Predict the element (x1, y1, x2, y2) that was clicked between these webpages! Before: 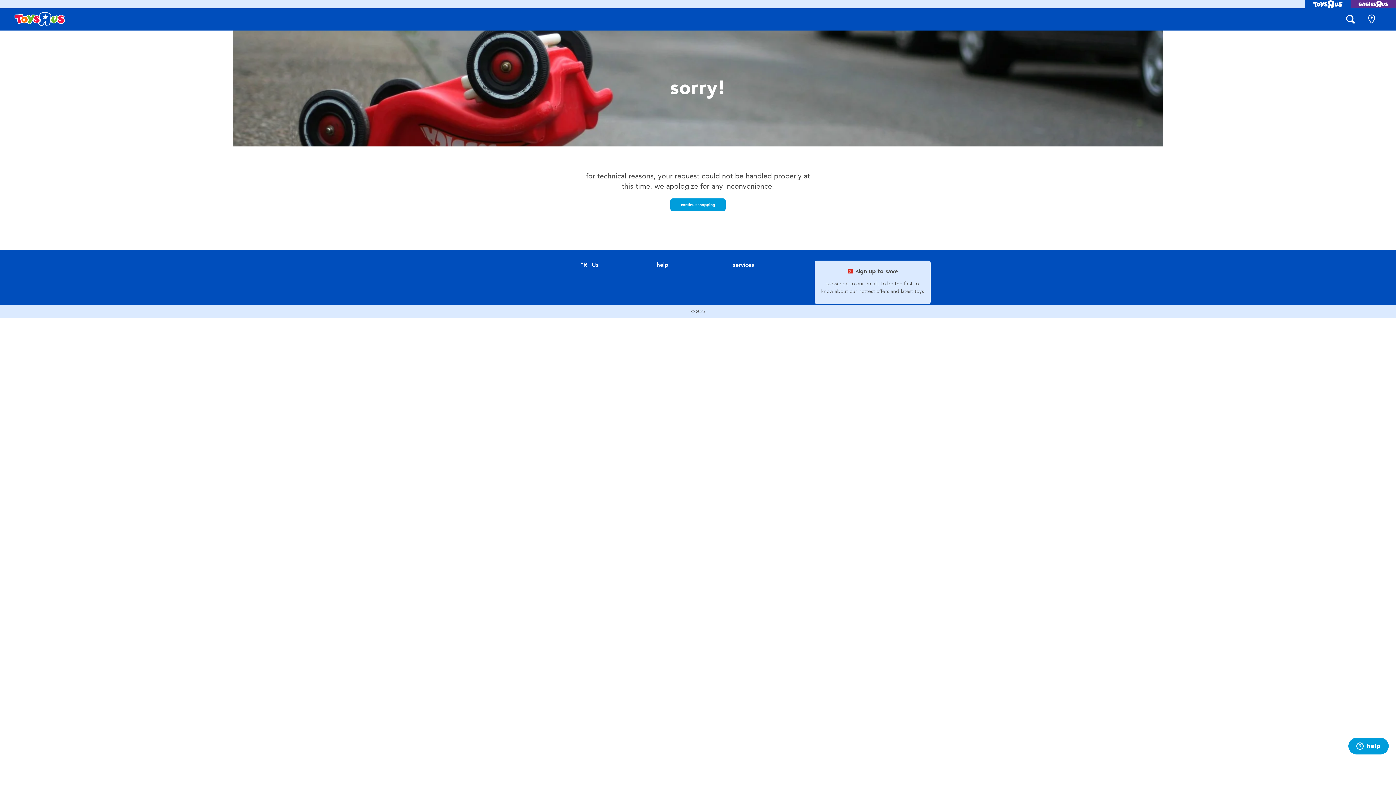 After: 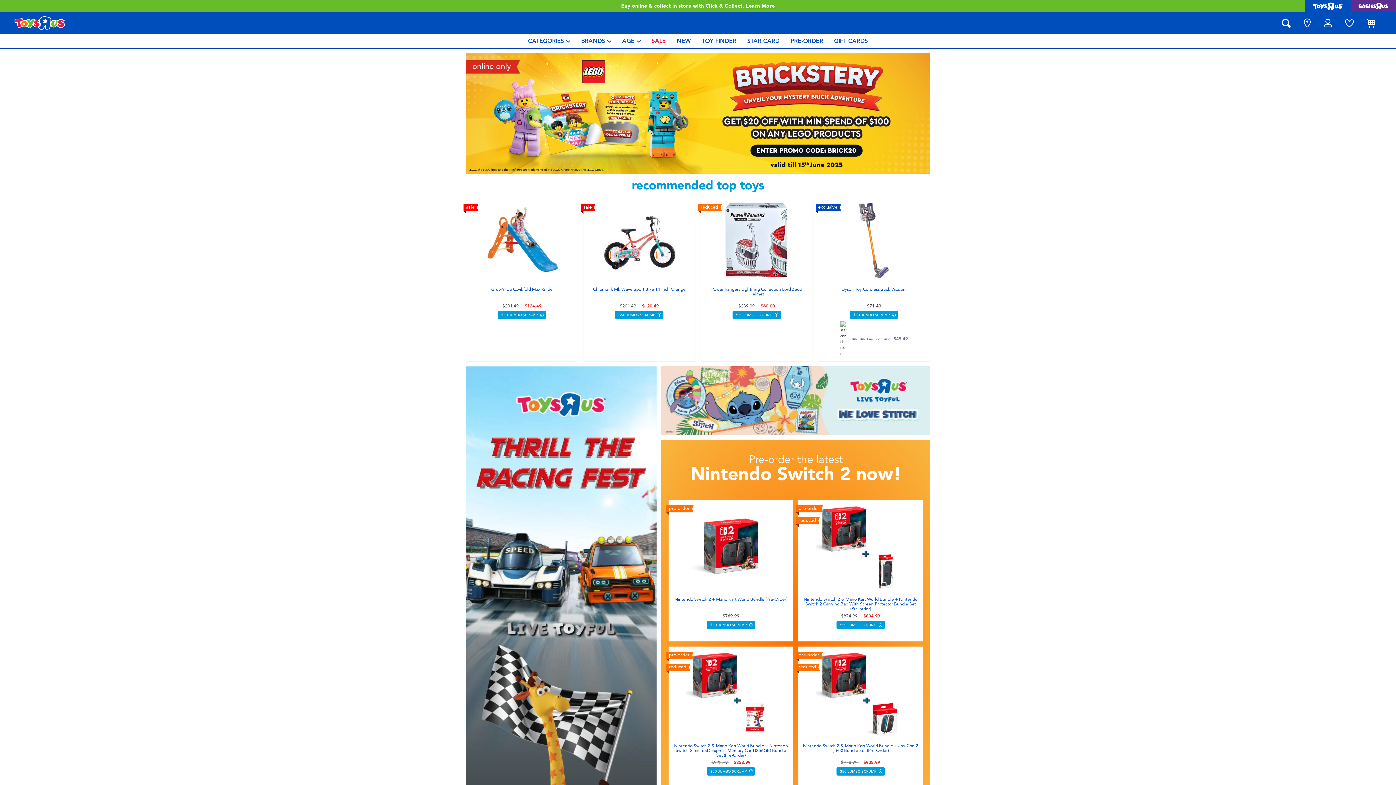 Action: bbox: (14, 12, 65, 26)